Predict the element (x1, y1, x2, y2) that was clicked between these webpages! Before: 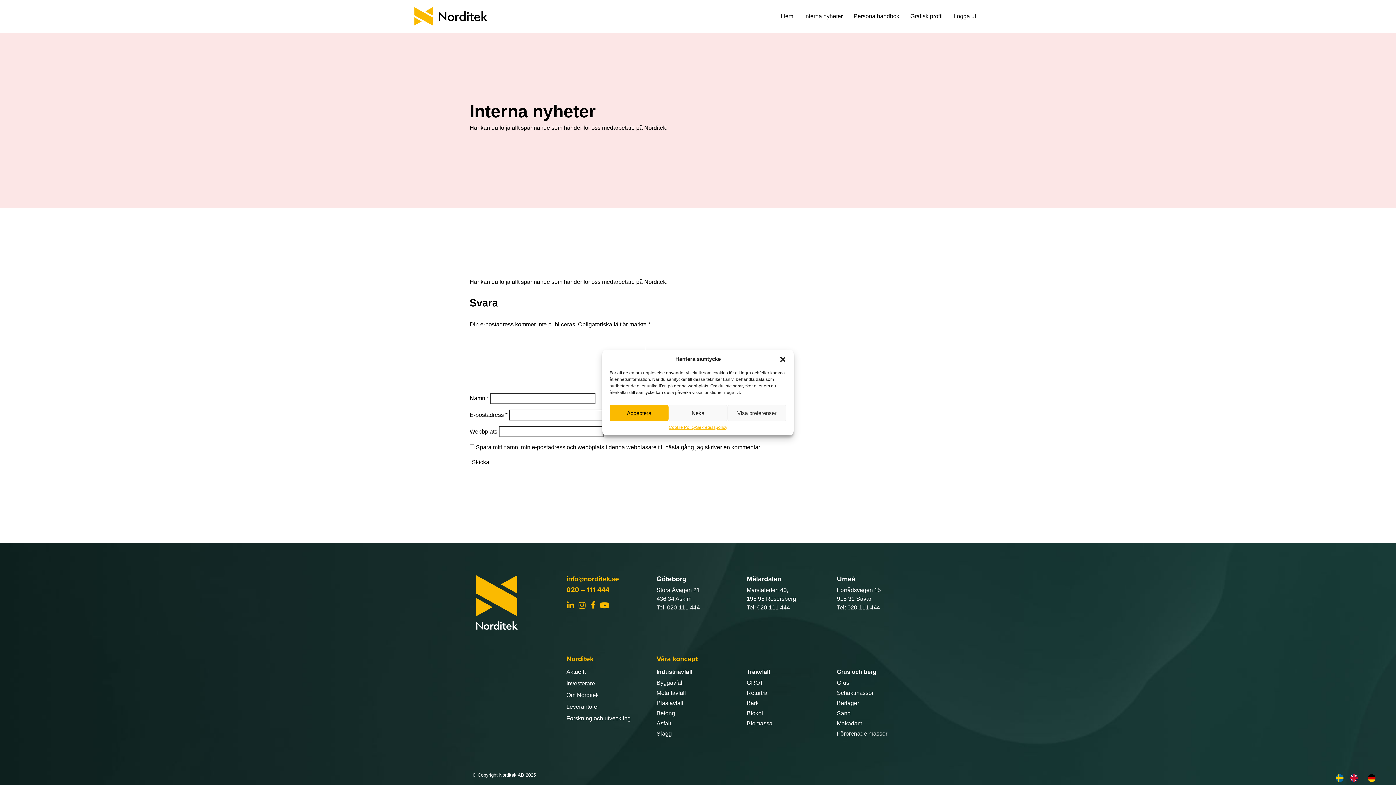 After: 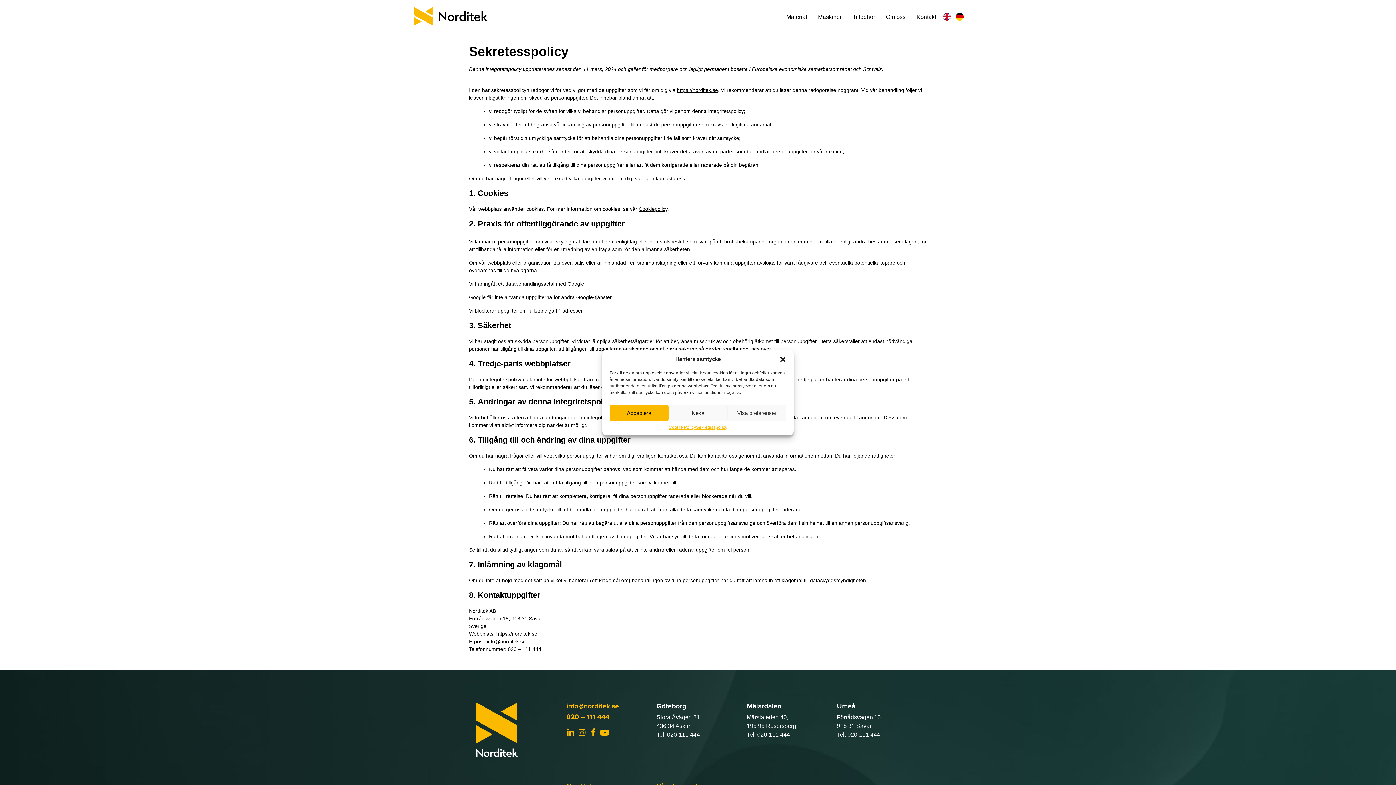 Action: label: Sekretesspolicy bbox: (696, 425, 727, 430)